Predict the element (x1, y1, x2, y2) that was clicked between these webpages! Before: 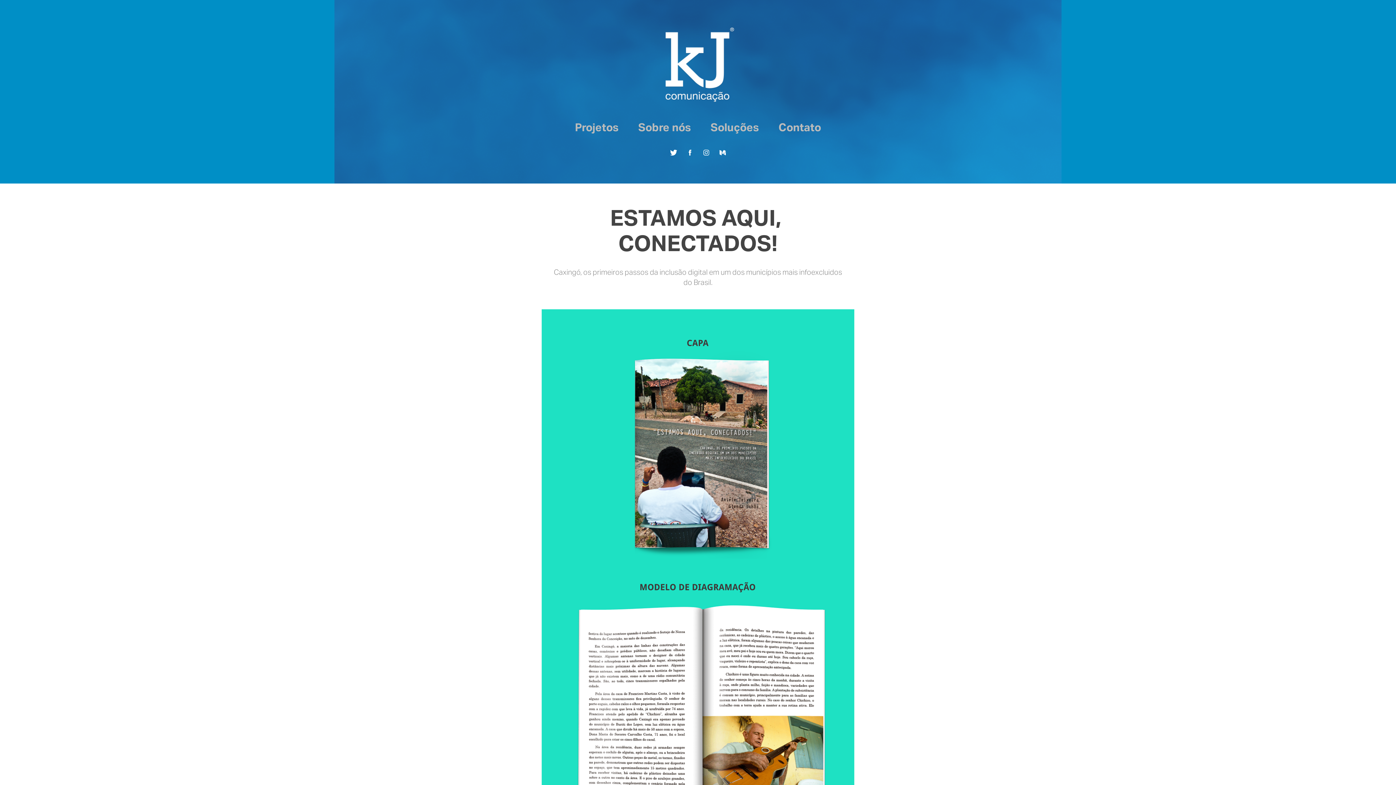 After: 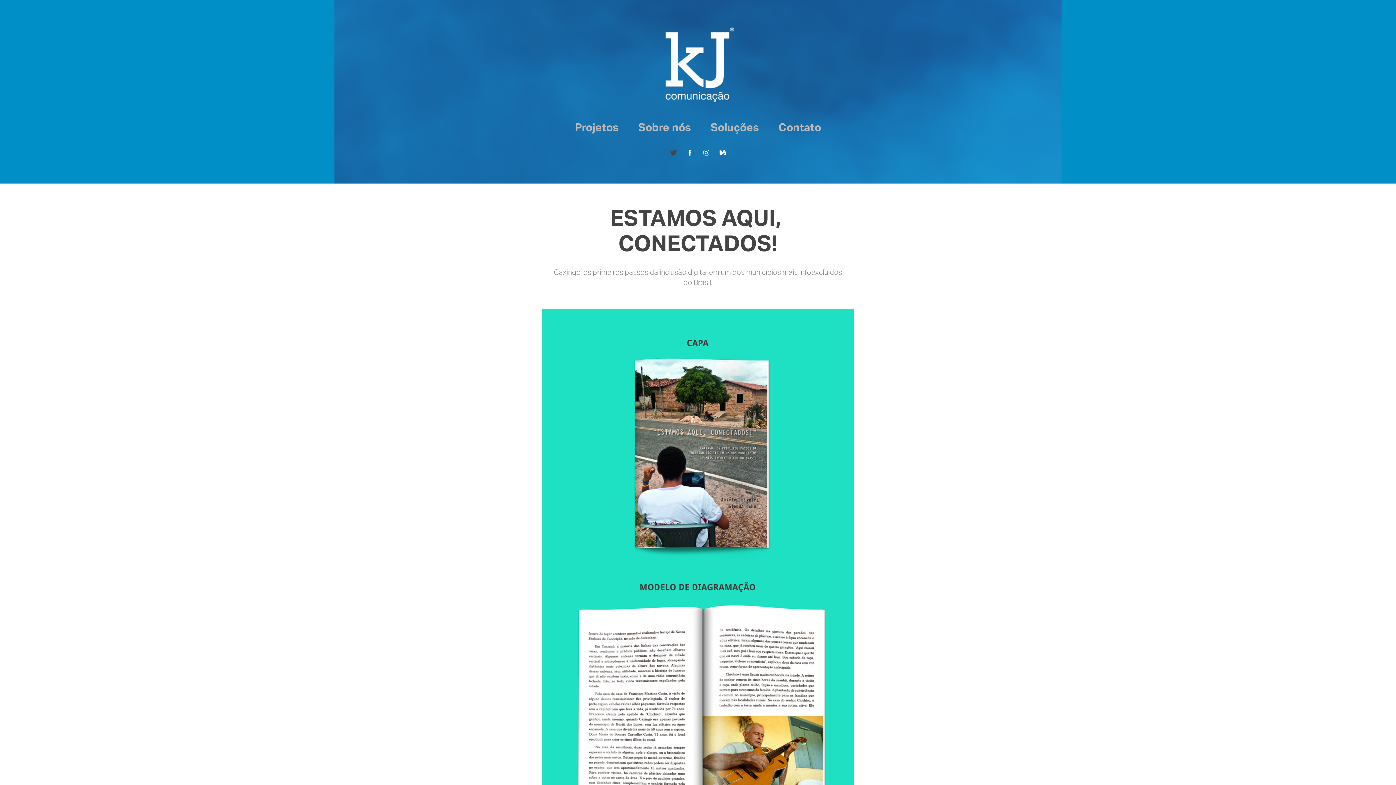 Action: bbox: (668, 147, 679, 158)